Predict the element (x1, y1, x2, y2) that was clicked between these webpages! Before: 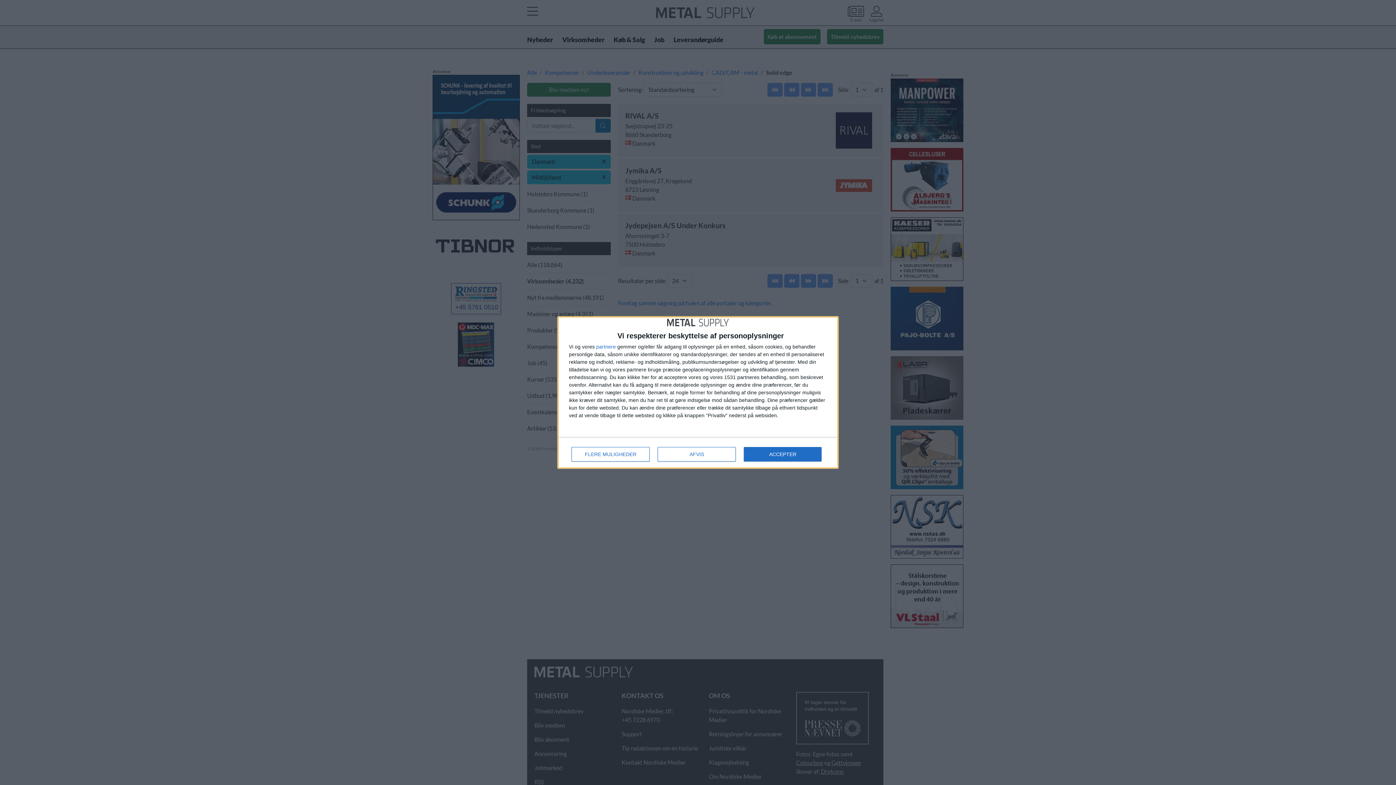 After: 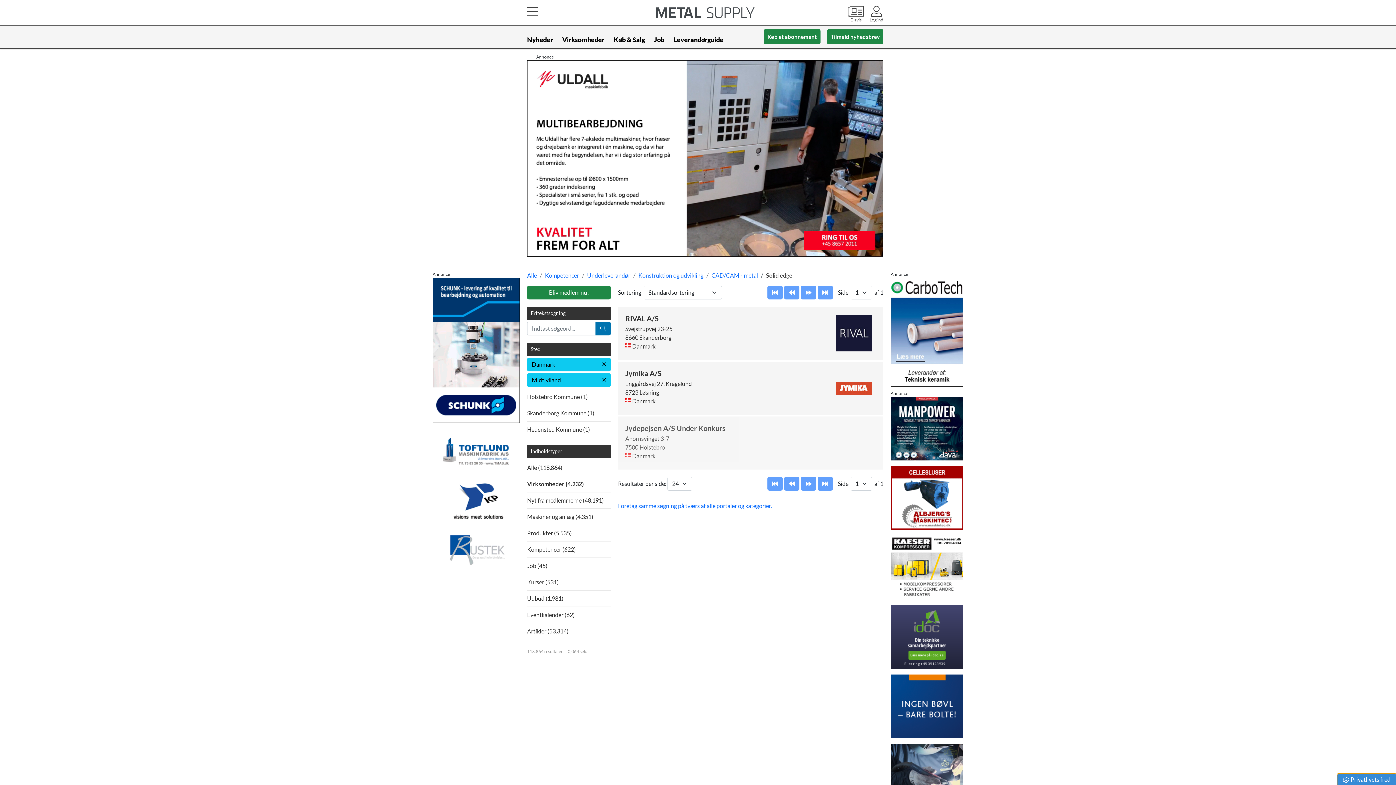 Action: label: AFVIS bbox: (657, 447, 736, 461)